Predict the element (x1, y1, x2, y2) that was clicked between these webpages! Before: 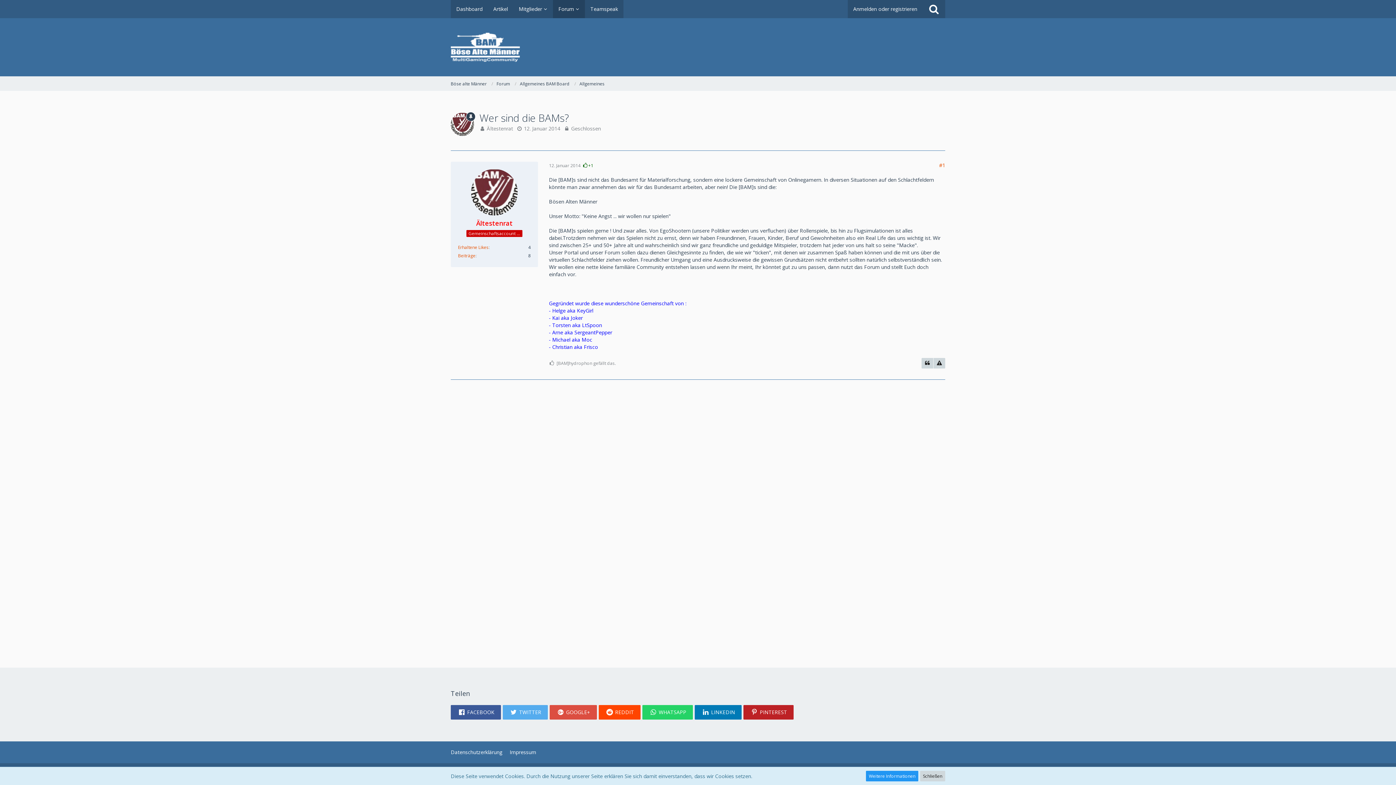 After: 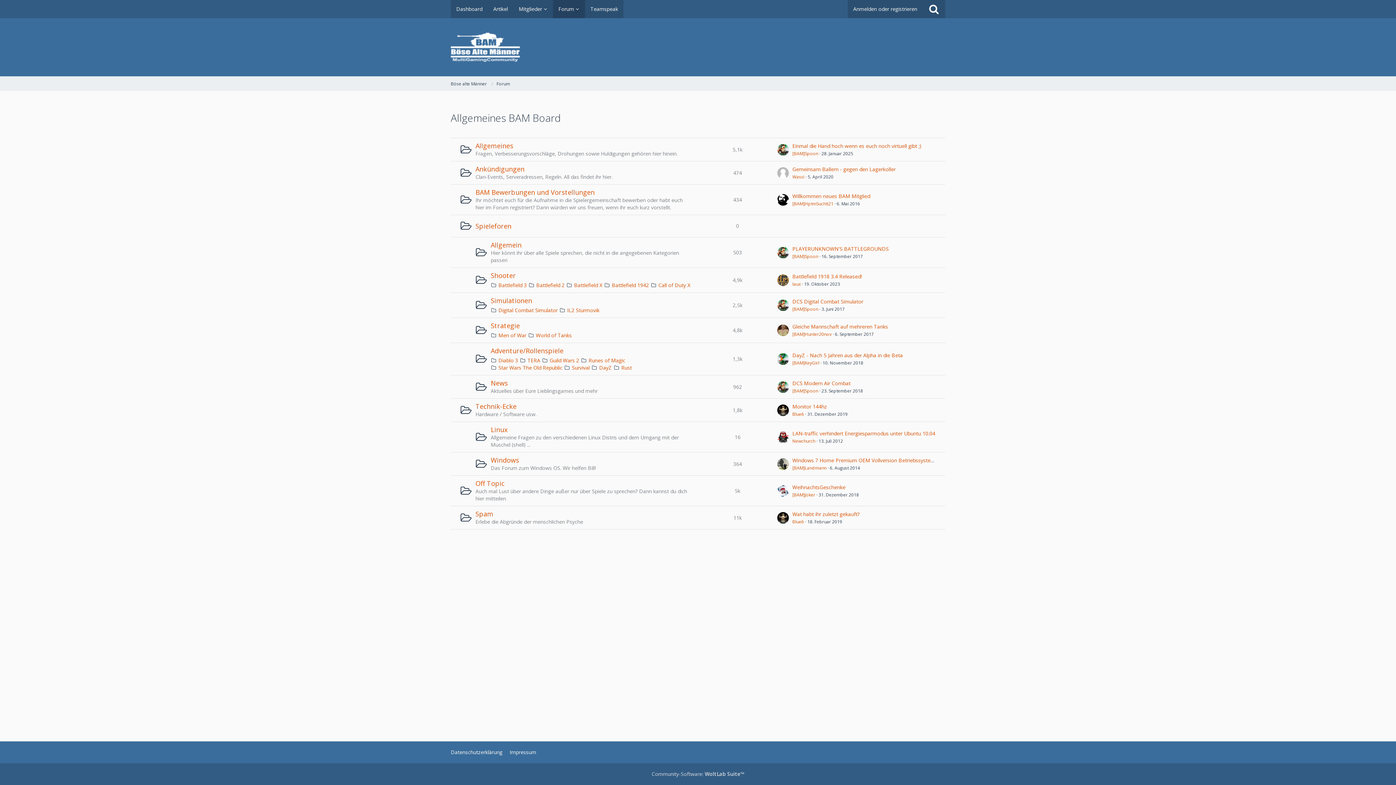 Action: label: Allgemeines BAM Board bbox: (520, 80, 569, 86)